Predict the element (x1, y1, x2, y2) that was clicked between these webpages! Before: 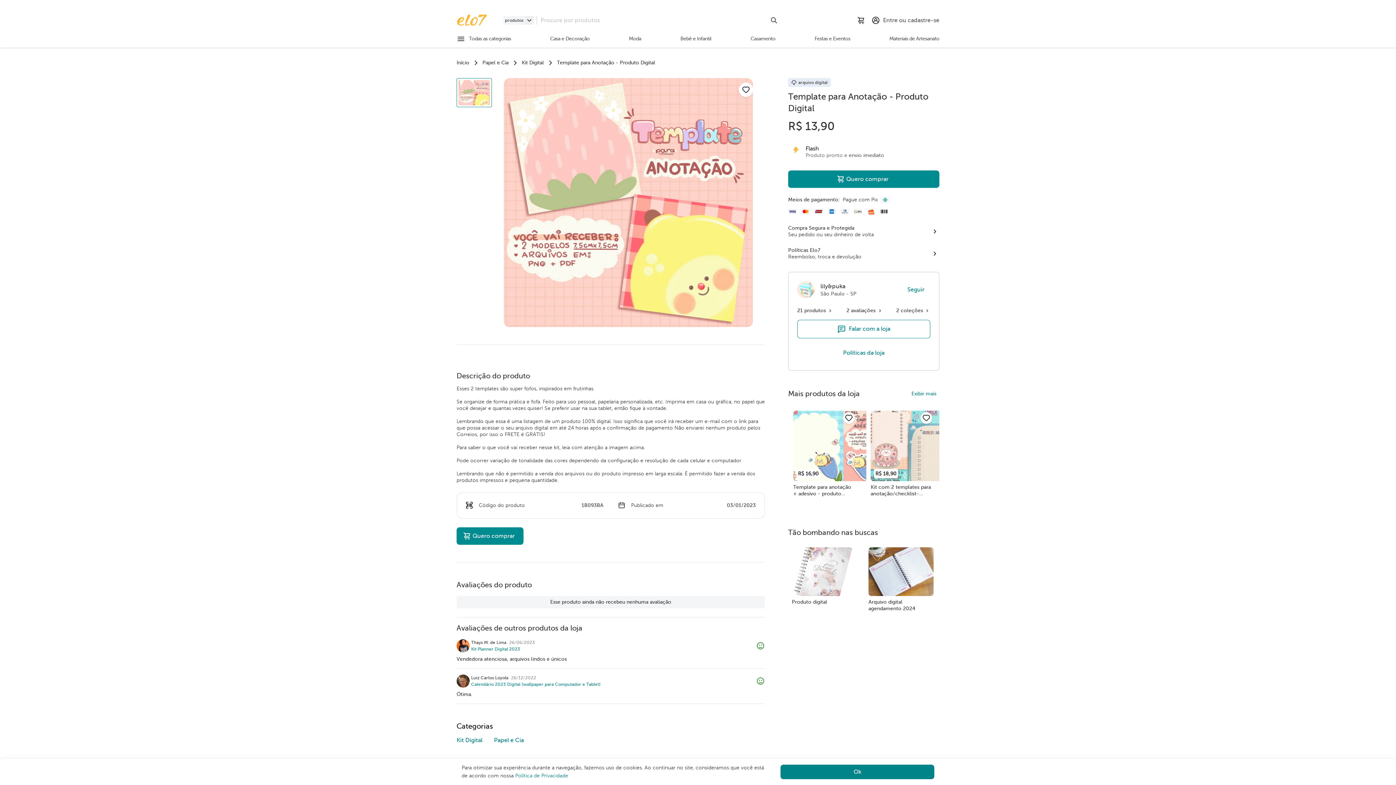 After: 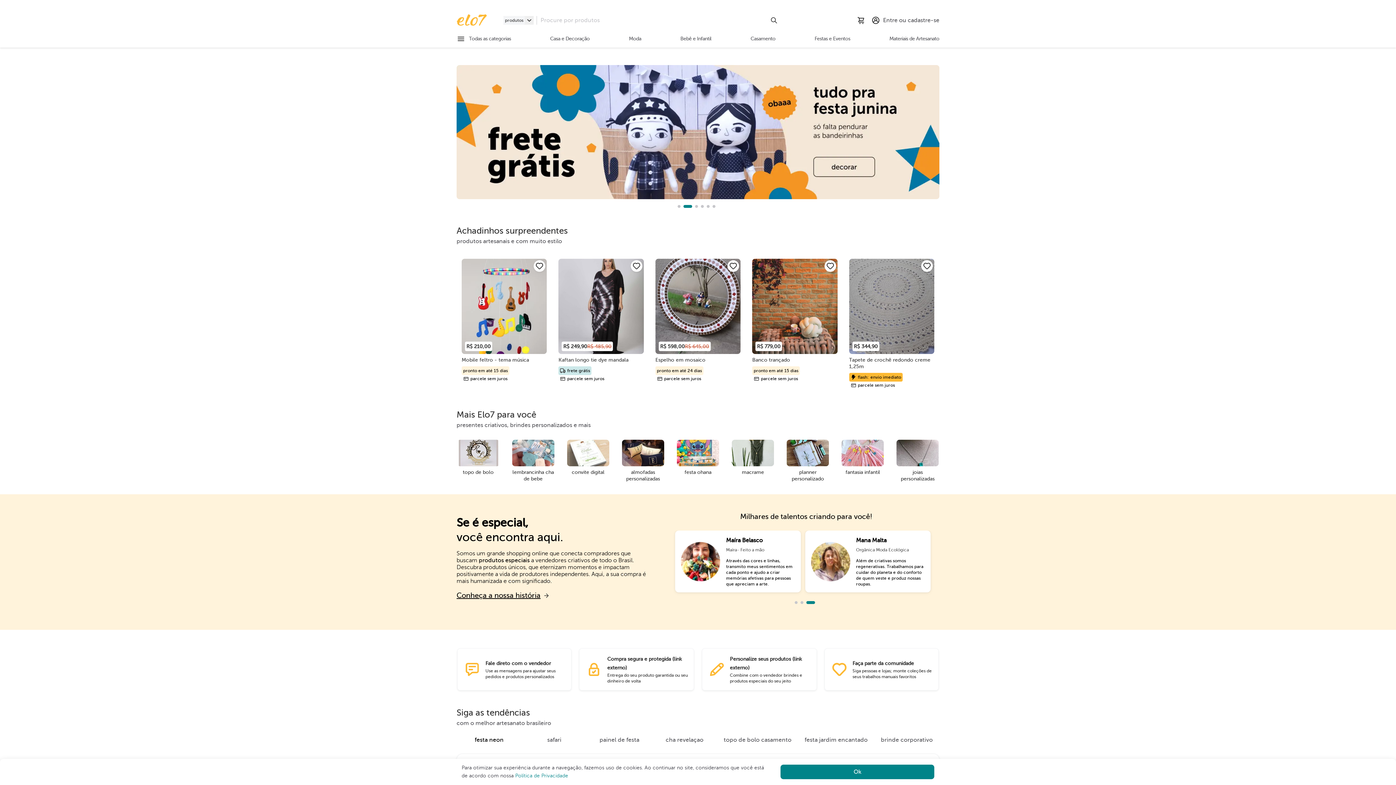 Action: label: Buscar bbox: (769, 16, 778, 24)